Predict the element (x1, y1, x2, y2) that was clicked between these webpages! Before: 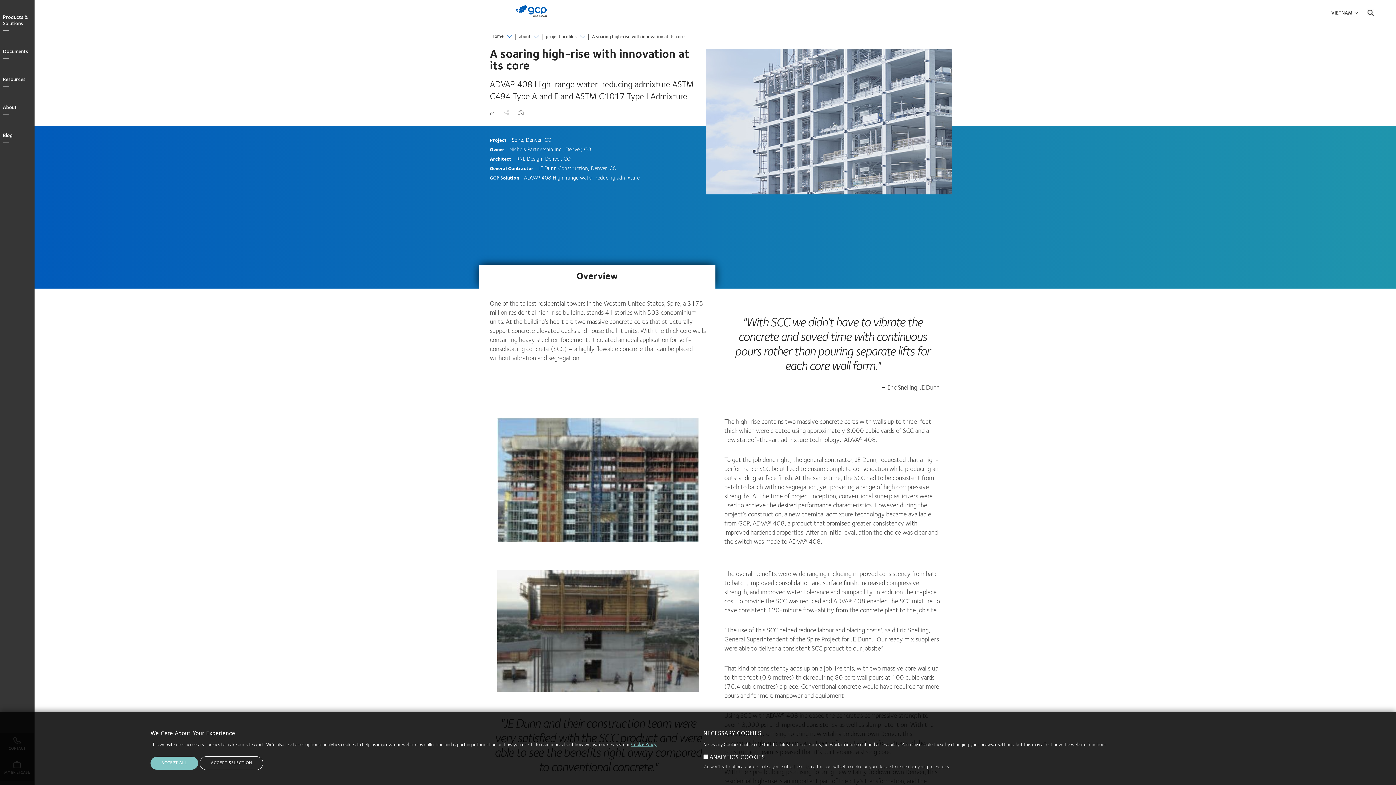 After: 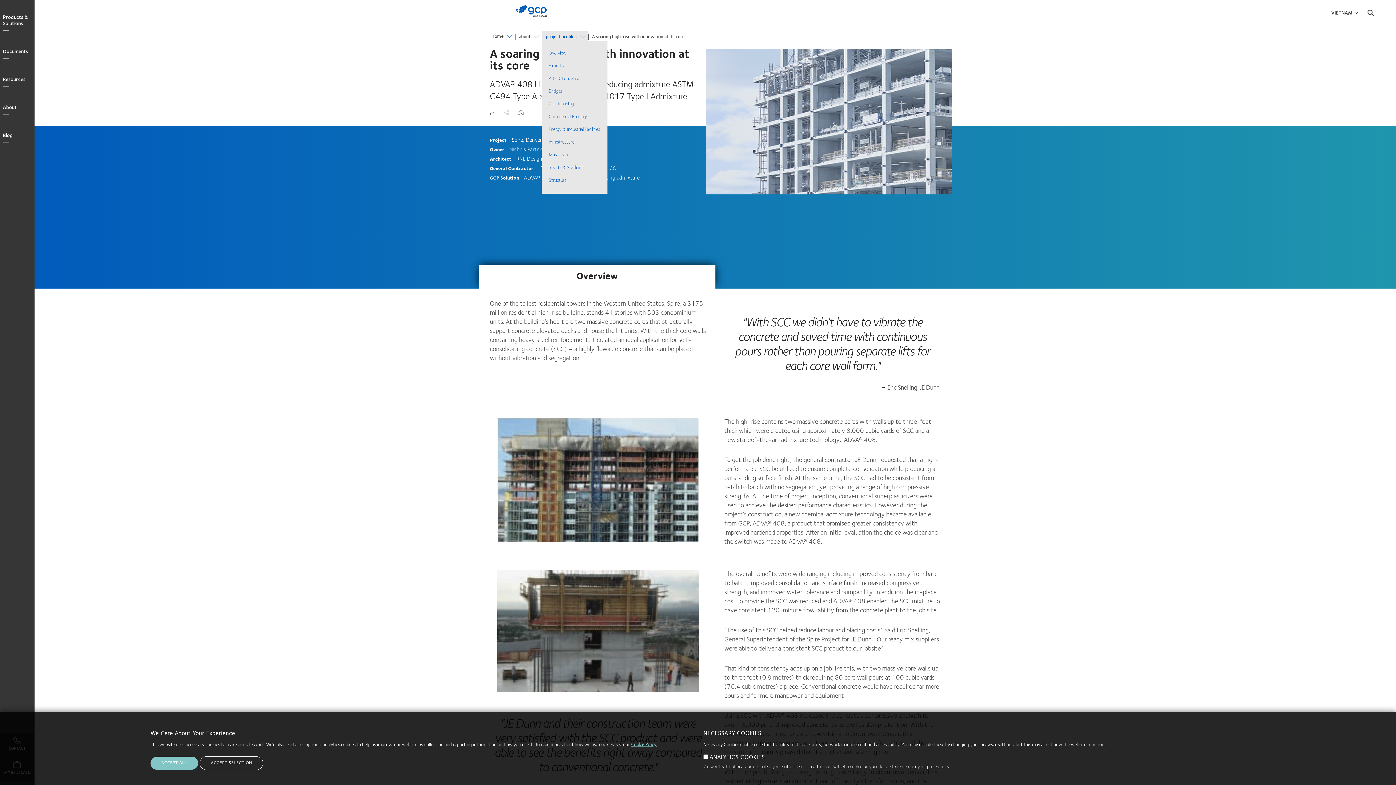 Action: bbox: (544, 33, 586, 40) label: project profiles